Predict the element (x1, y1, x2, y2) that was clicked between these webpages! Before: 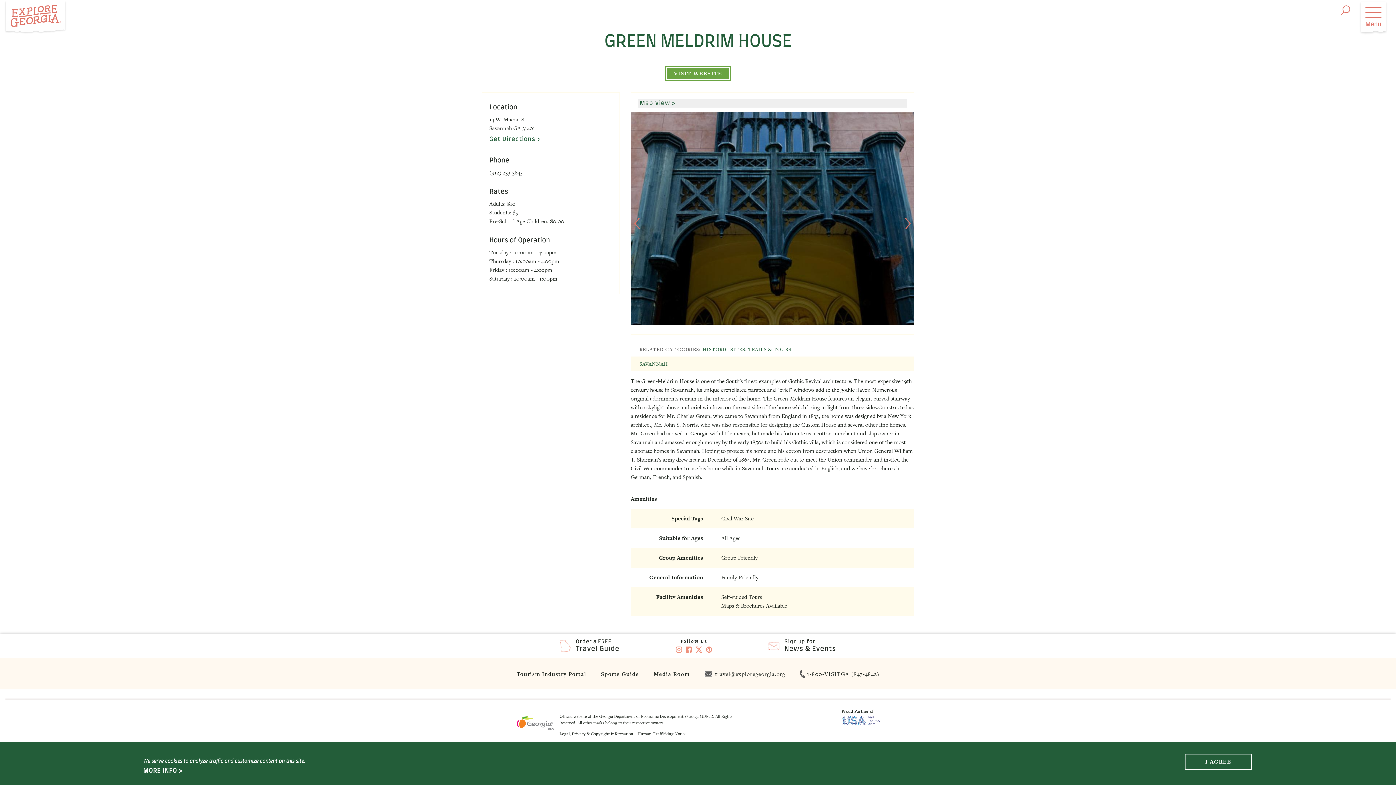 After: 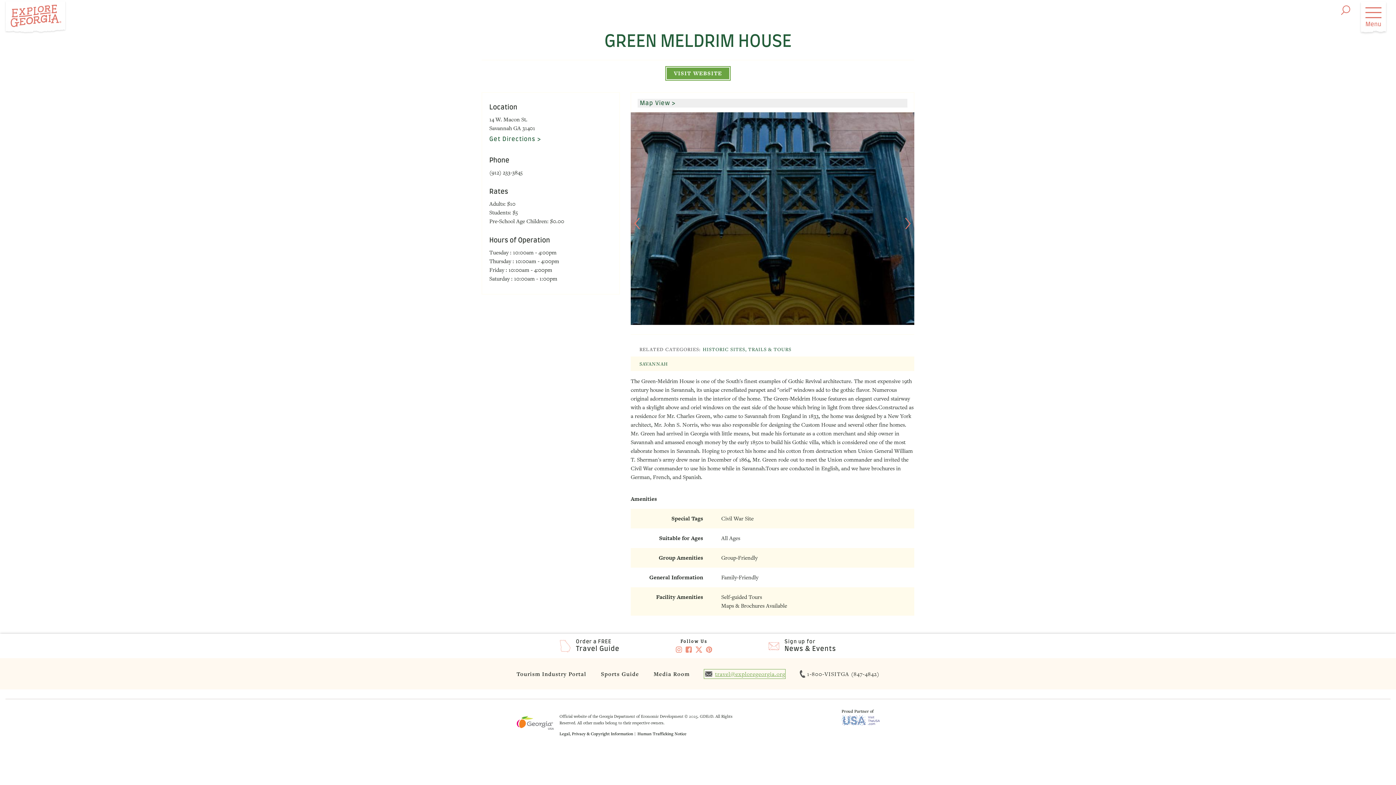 Action: bbox: (704, 669, 785, 678) label: travel@exploregeorgia.org